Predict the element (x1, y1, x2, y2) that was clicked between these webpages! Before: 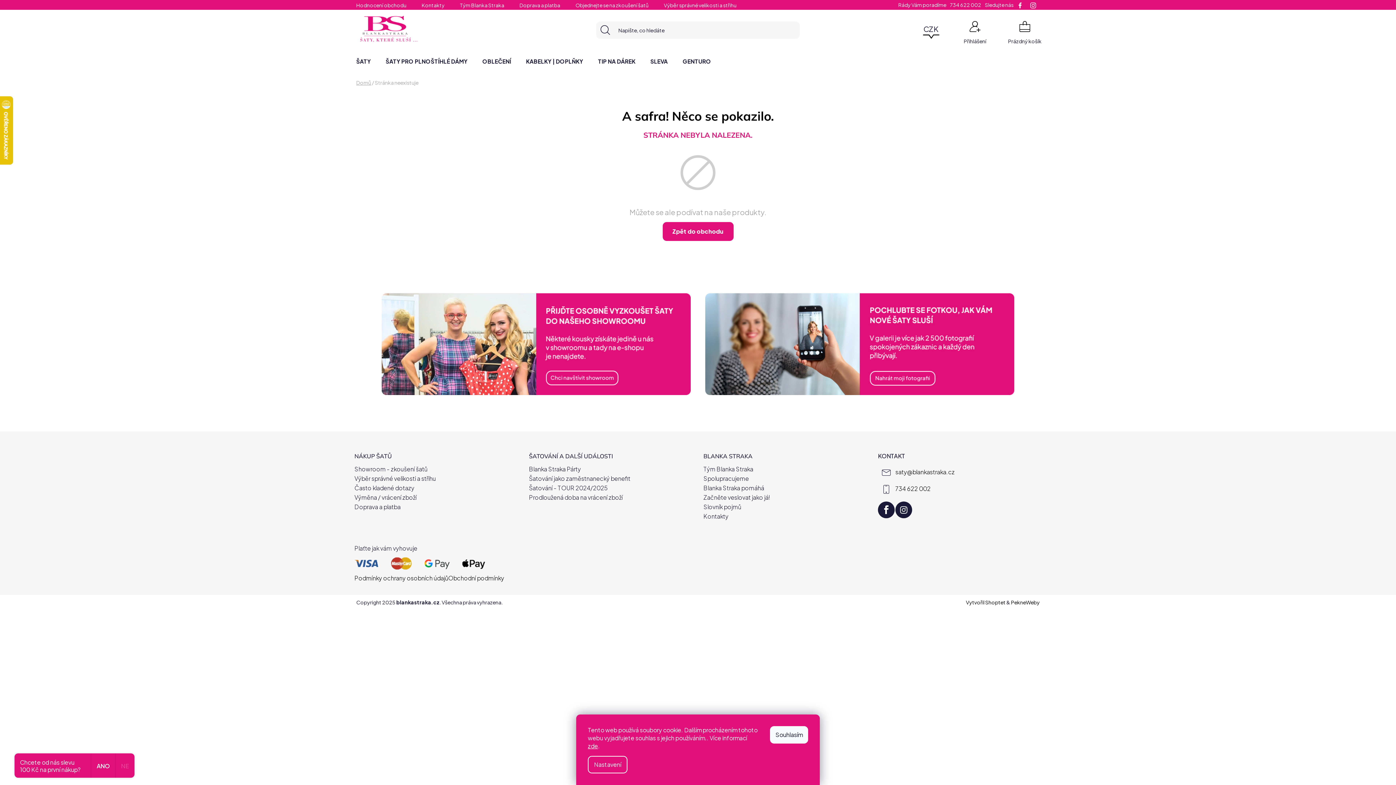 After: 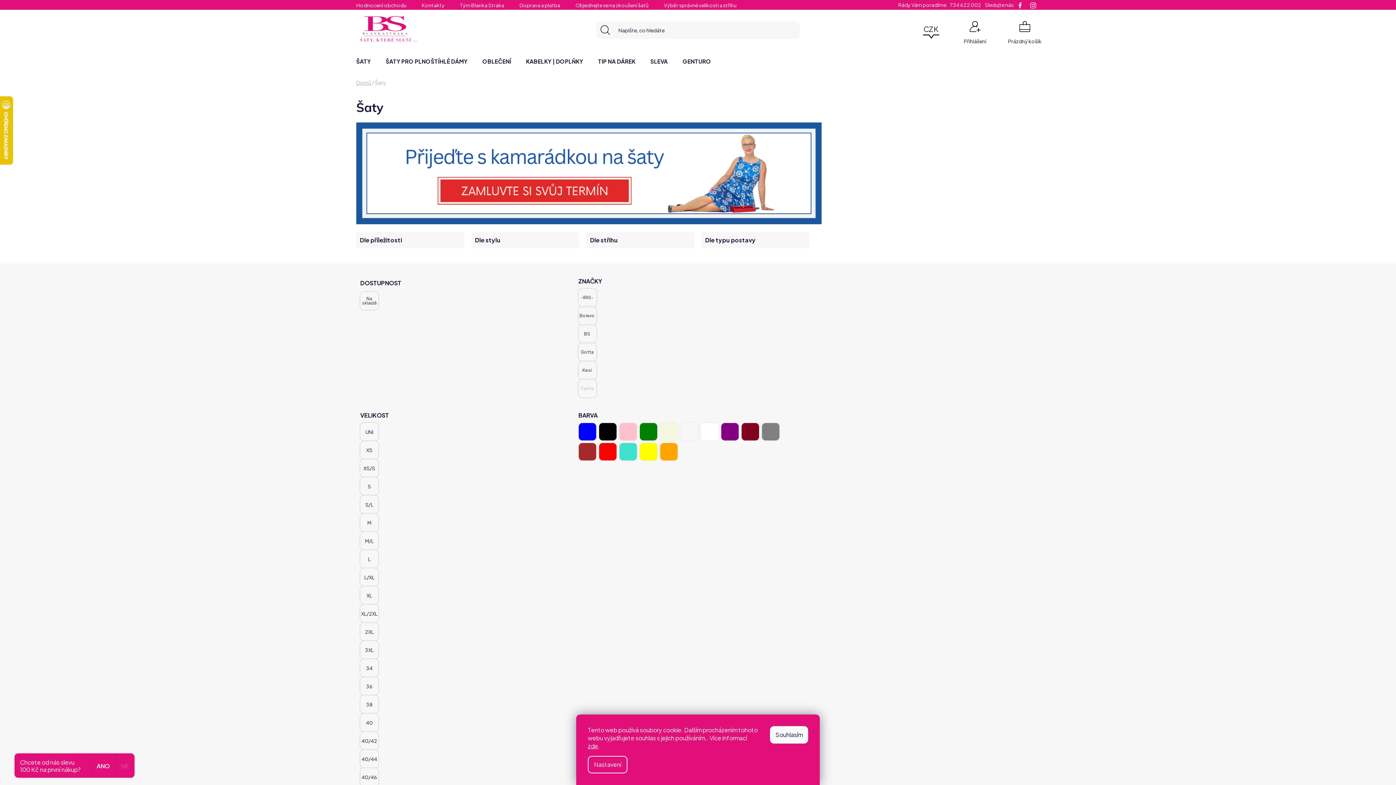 Action: label: ŠATY bbox: (349, 51, 378, 71)